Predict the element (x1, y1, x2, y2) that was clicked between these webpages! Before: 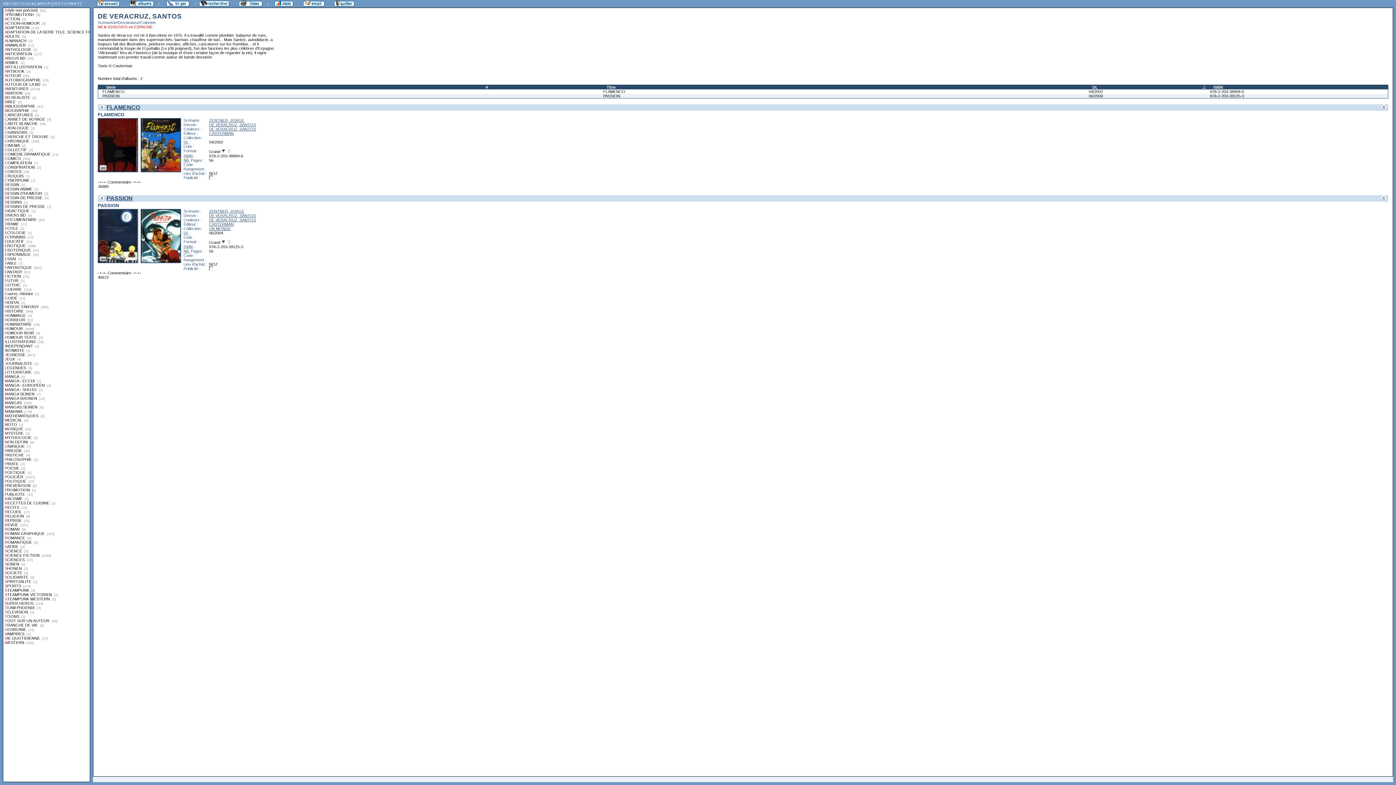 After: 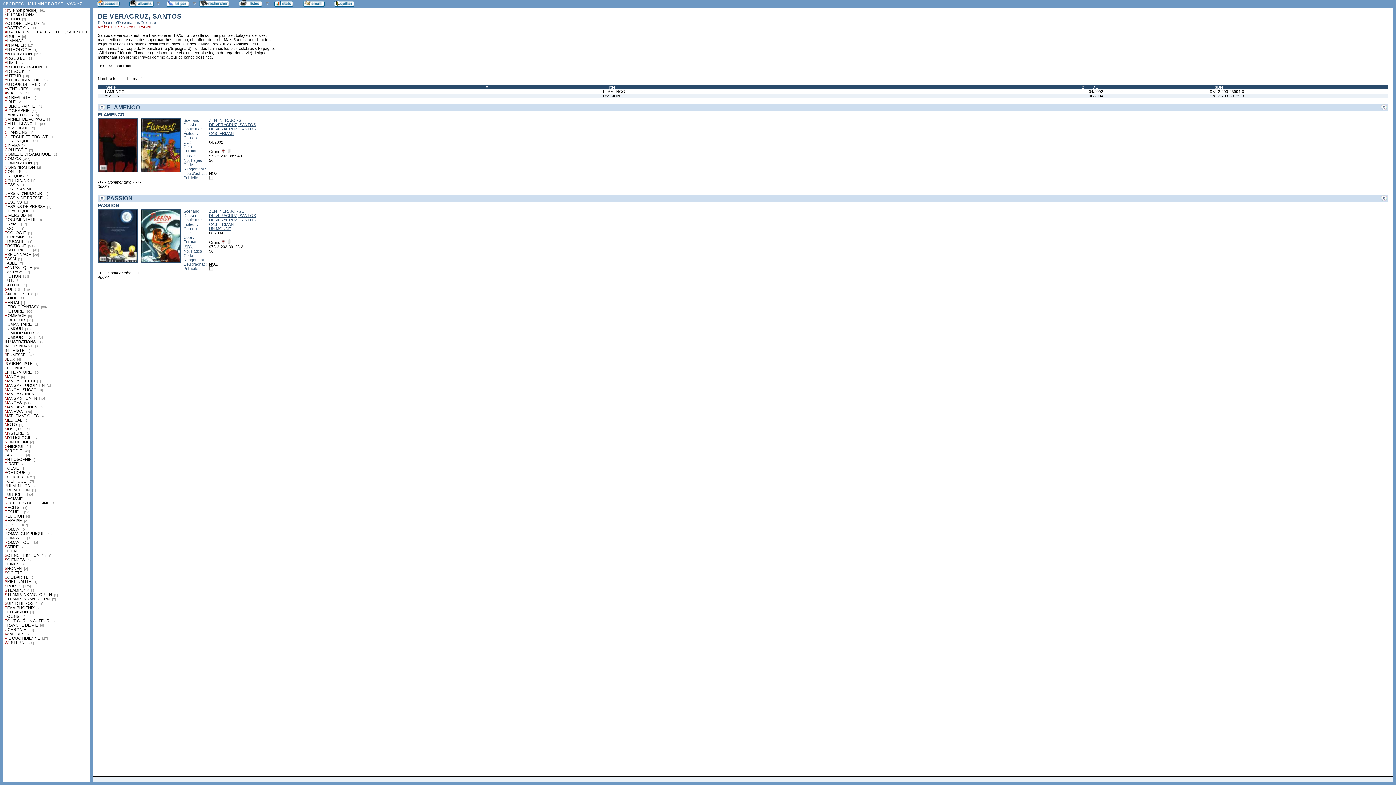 Action: label: Titre bbox: (598, 85, 1084, 89)